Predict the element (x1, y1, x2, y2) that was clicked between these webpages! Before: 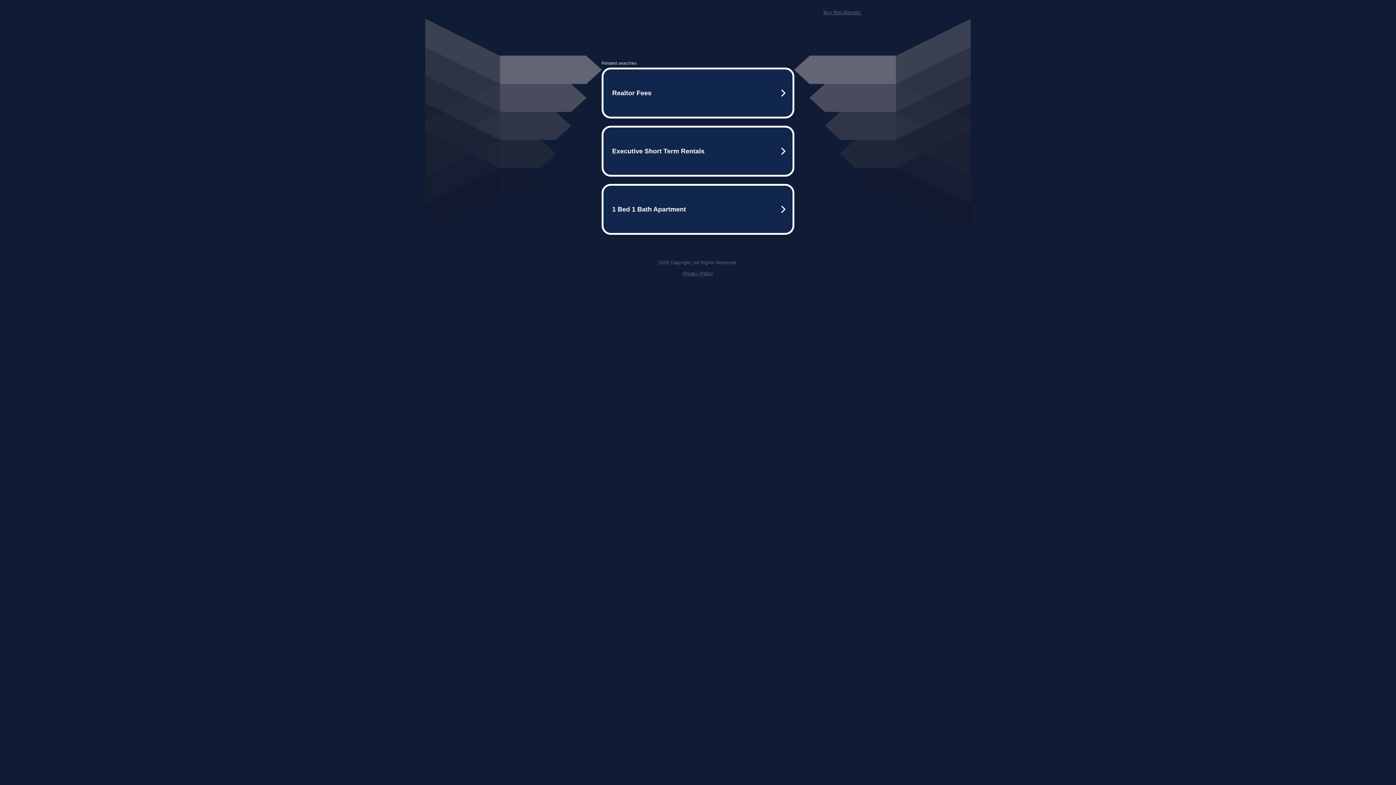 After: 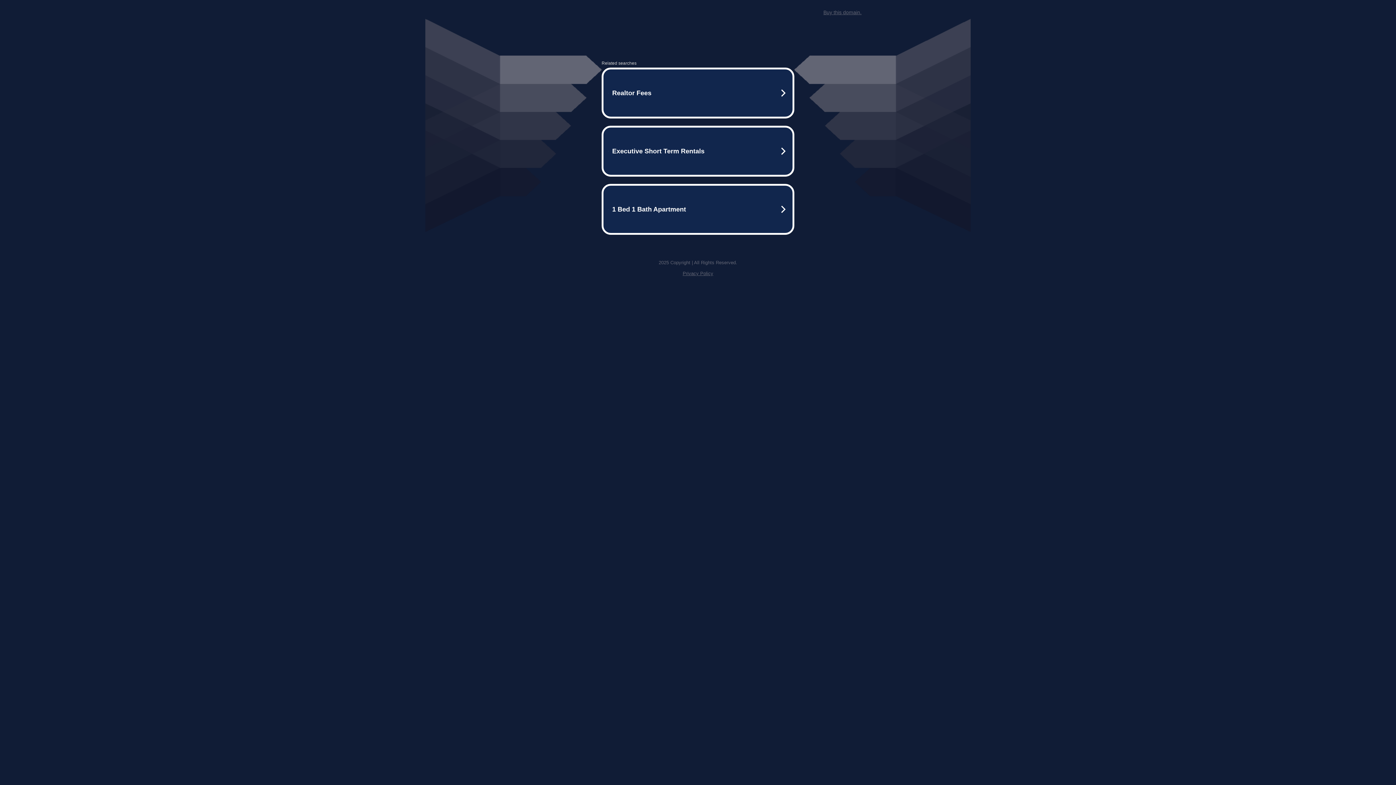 Action: label: Privacy Policy bbox: (682, 270, 713, 276)